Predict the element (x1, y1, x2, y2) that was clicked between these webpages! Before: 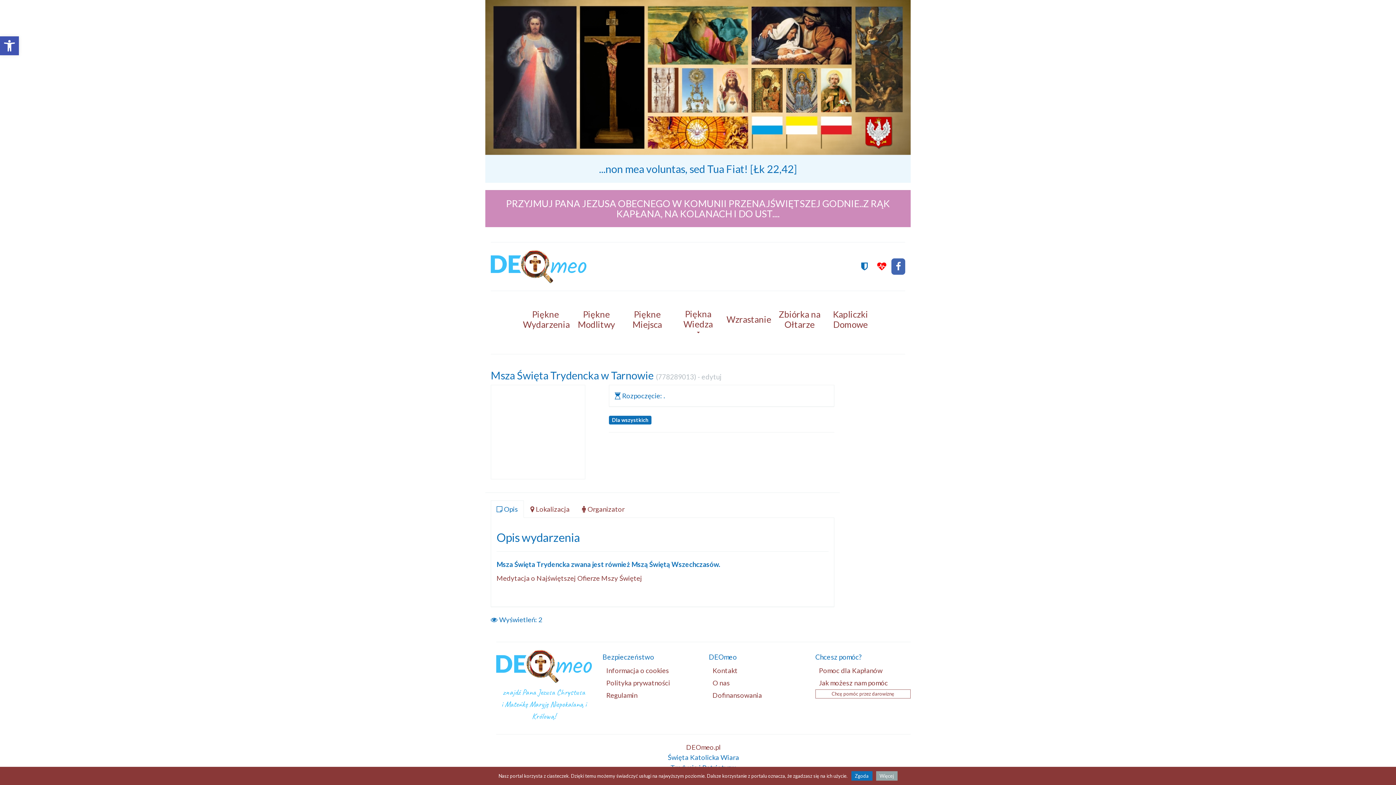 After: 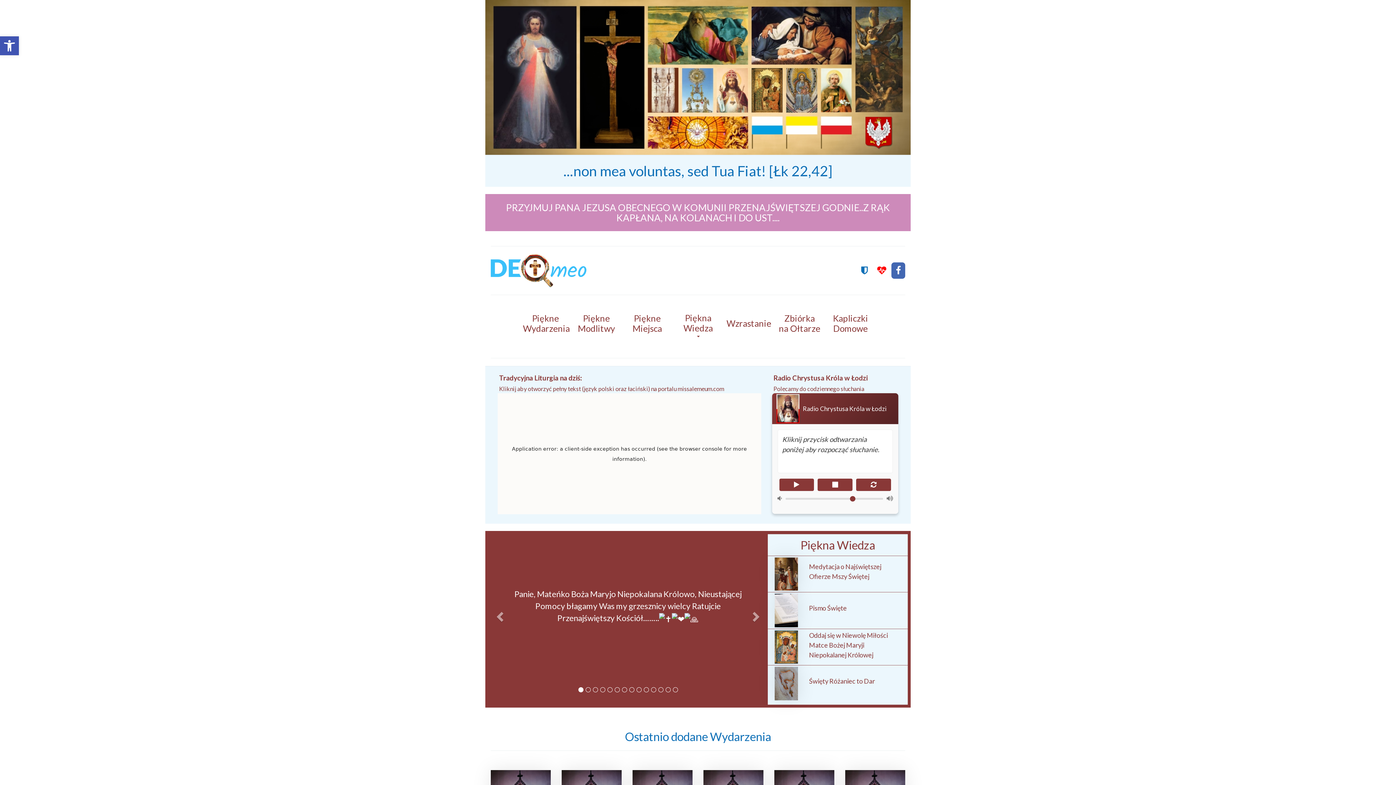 Action: bbox: (490, 250, 586, 283)